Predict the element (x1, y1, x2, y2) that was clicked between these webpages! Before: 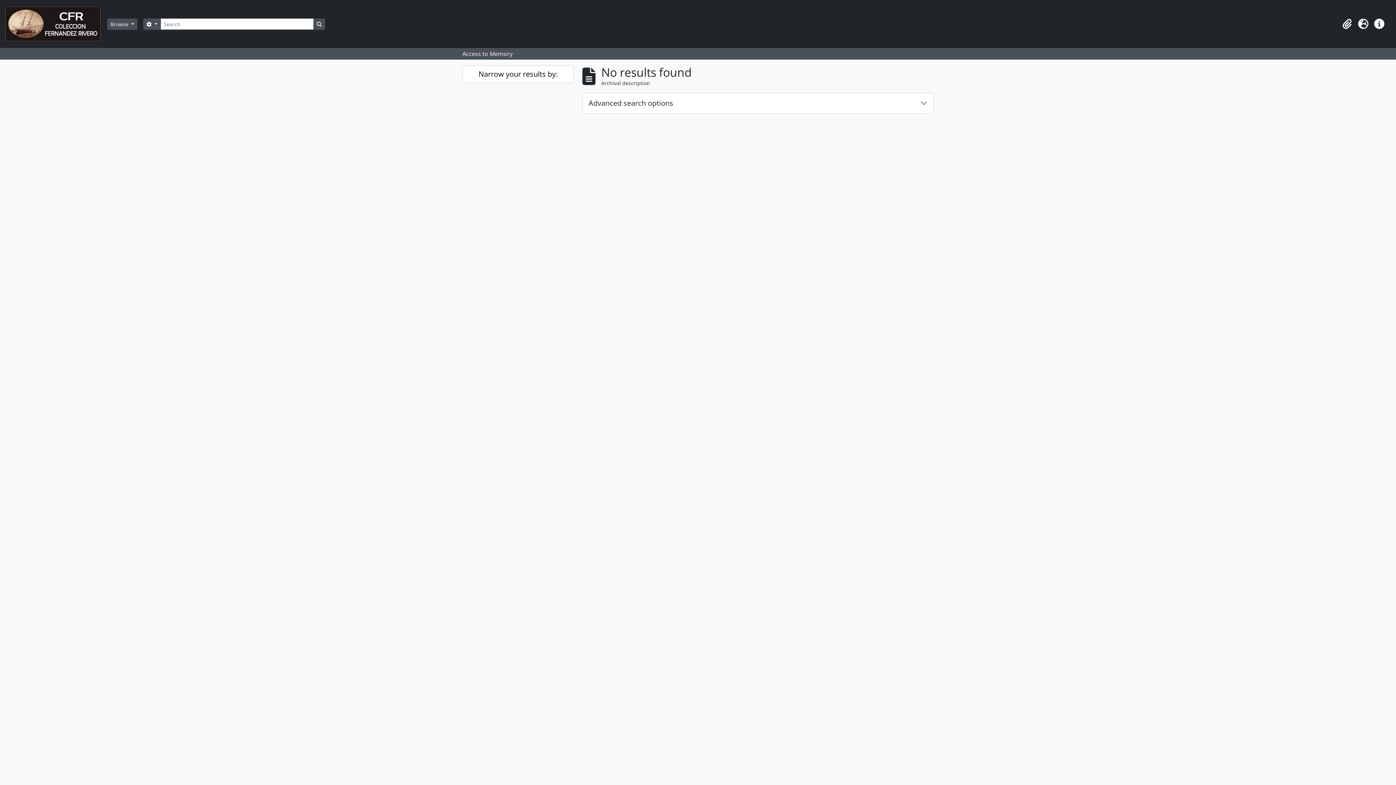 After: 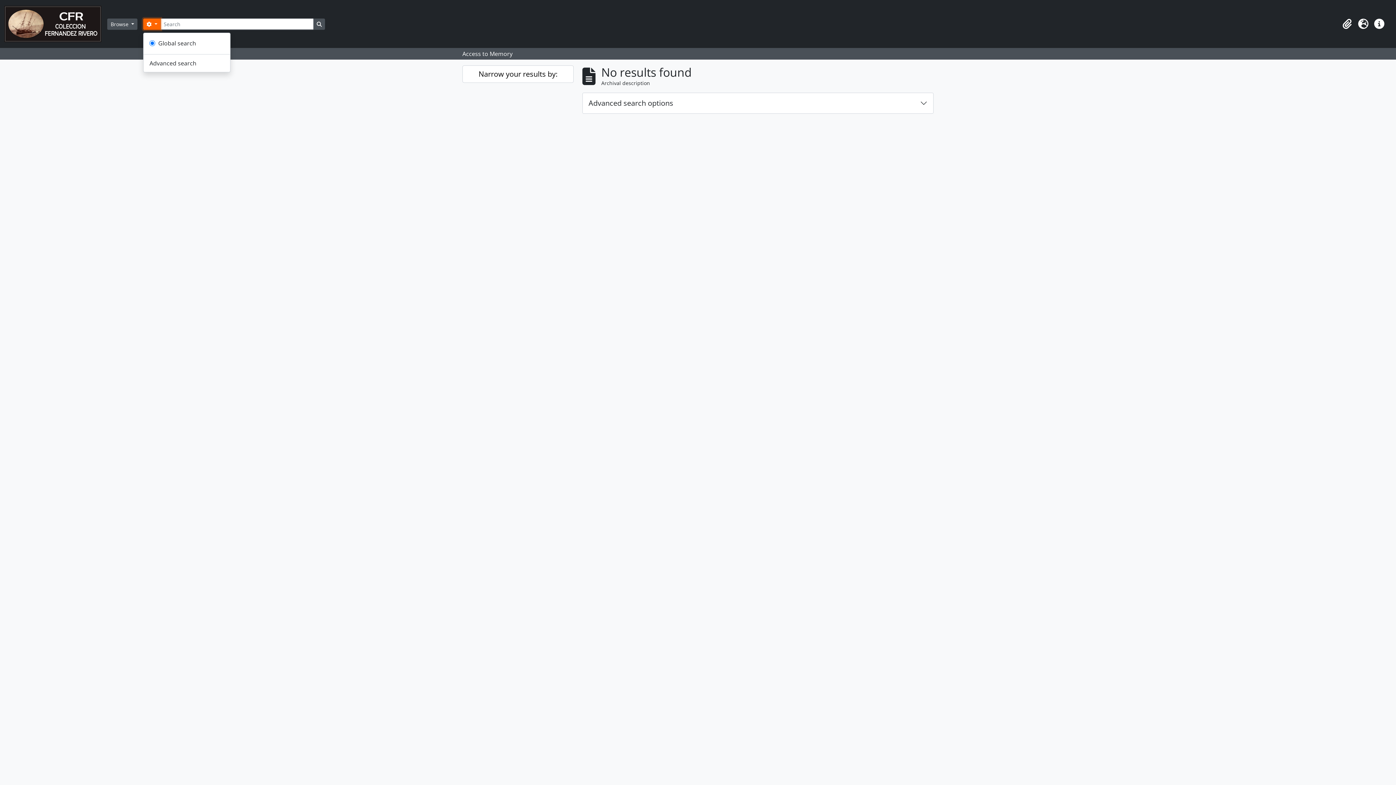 Action: bbox: (143, 18, 160, 29) label:  
Search options